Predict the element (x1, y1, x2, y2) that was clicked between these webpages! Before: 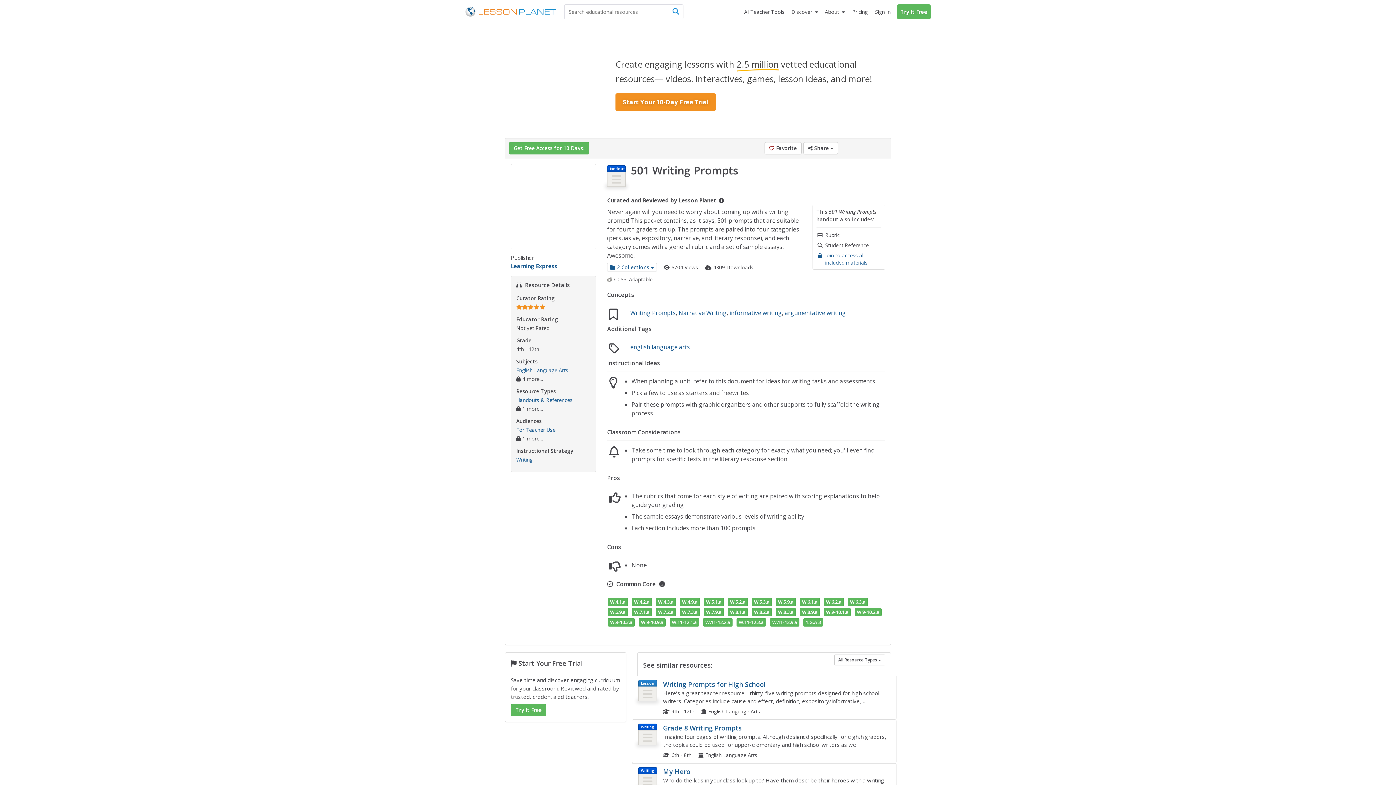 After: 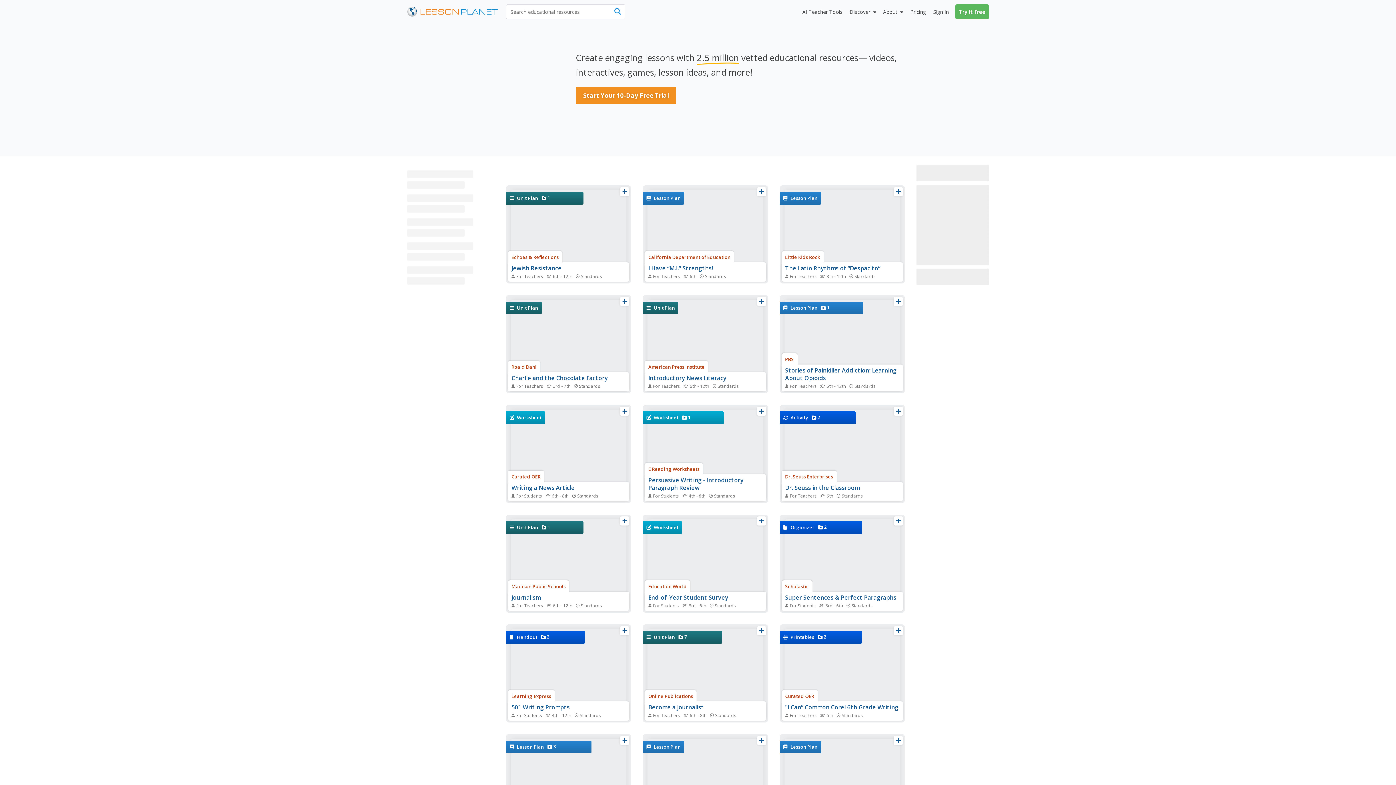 Action: label: W.6.1.a bbox: (800, 598, 820, 606)